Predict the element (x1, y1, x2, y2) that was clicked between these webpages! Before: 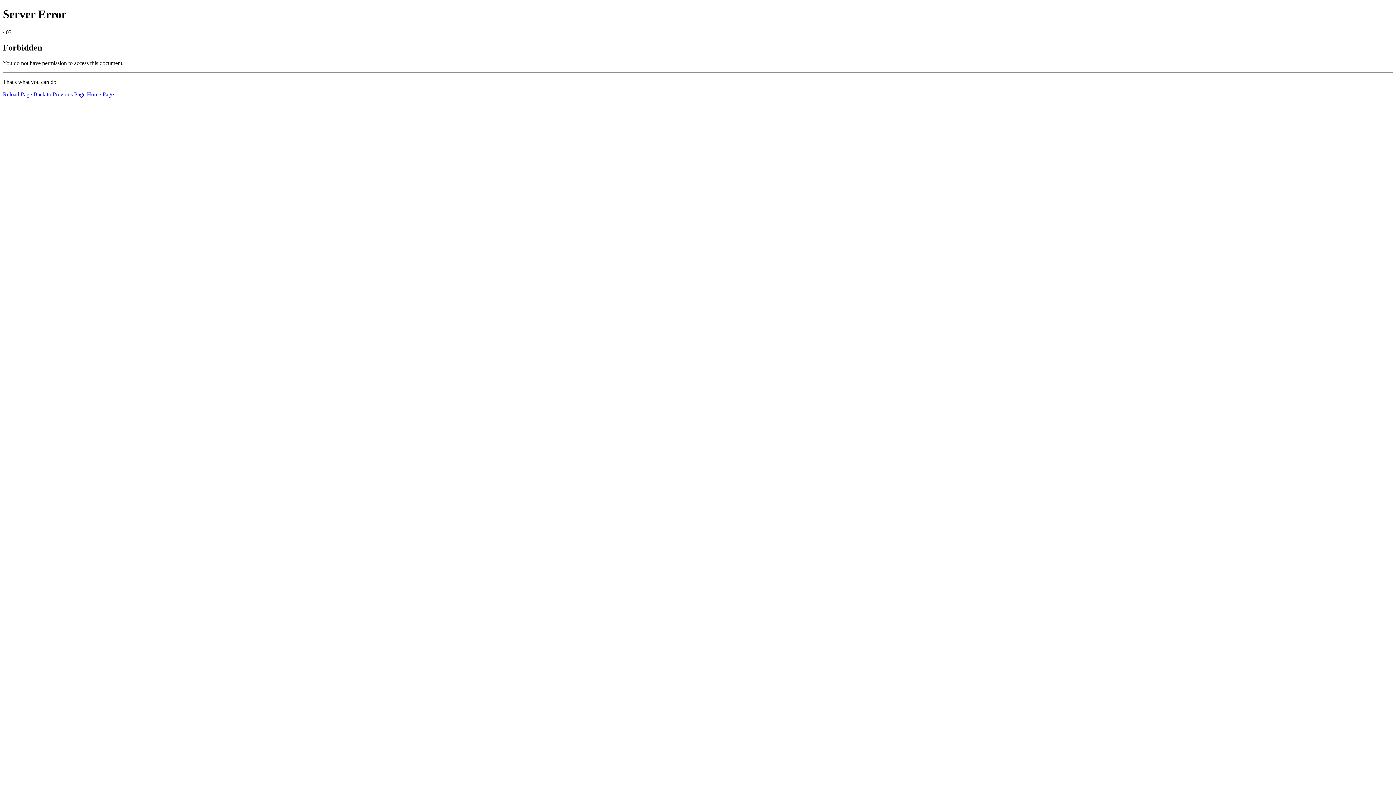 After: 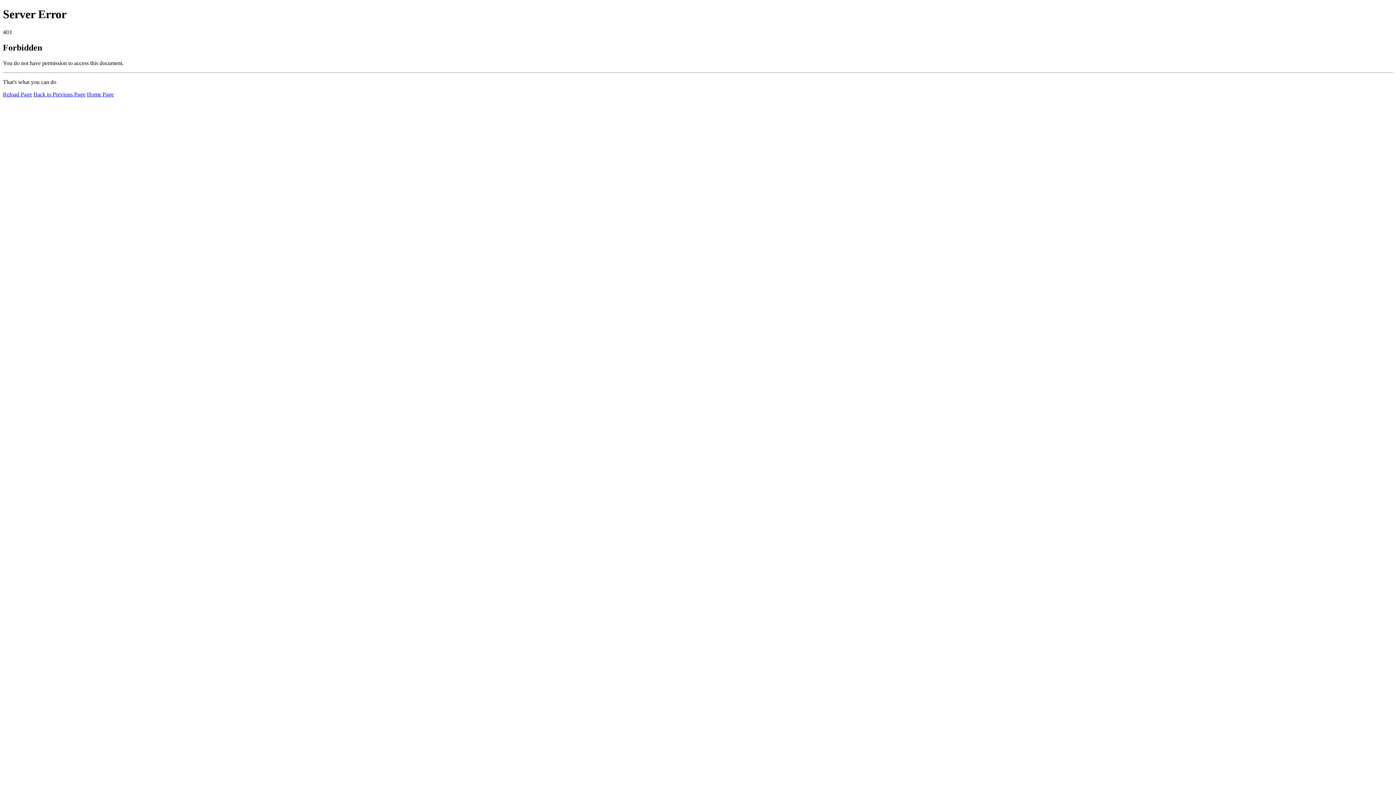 Action: label: Home Page bbox: (86, 91, 113, 97)